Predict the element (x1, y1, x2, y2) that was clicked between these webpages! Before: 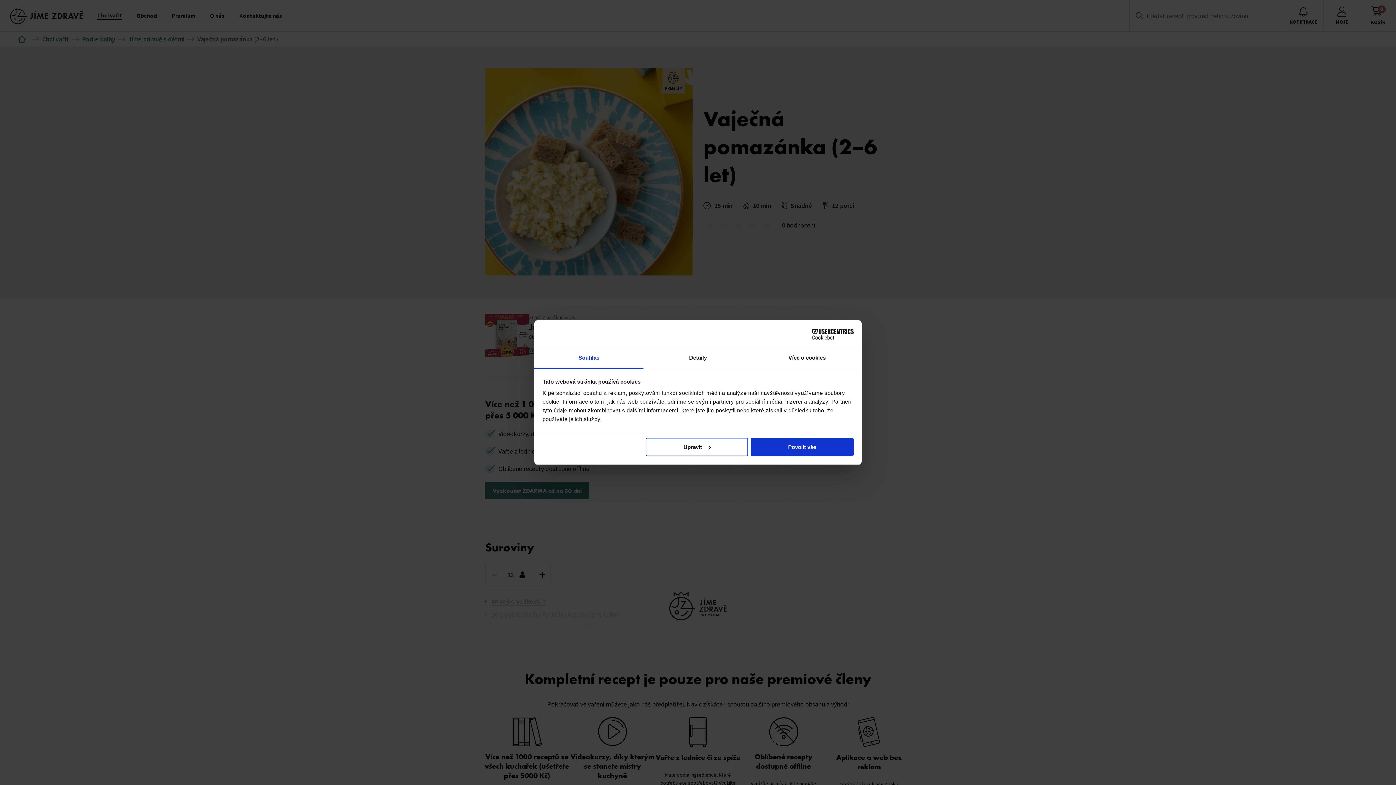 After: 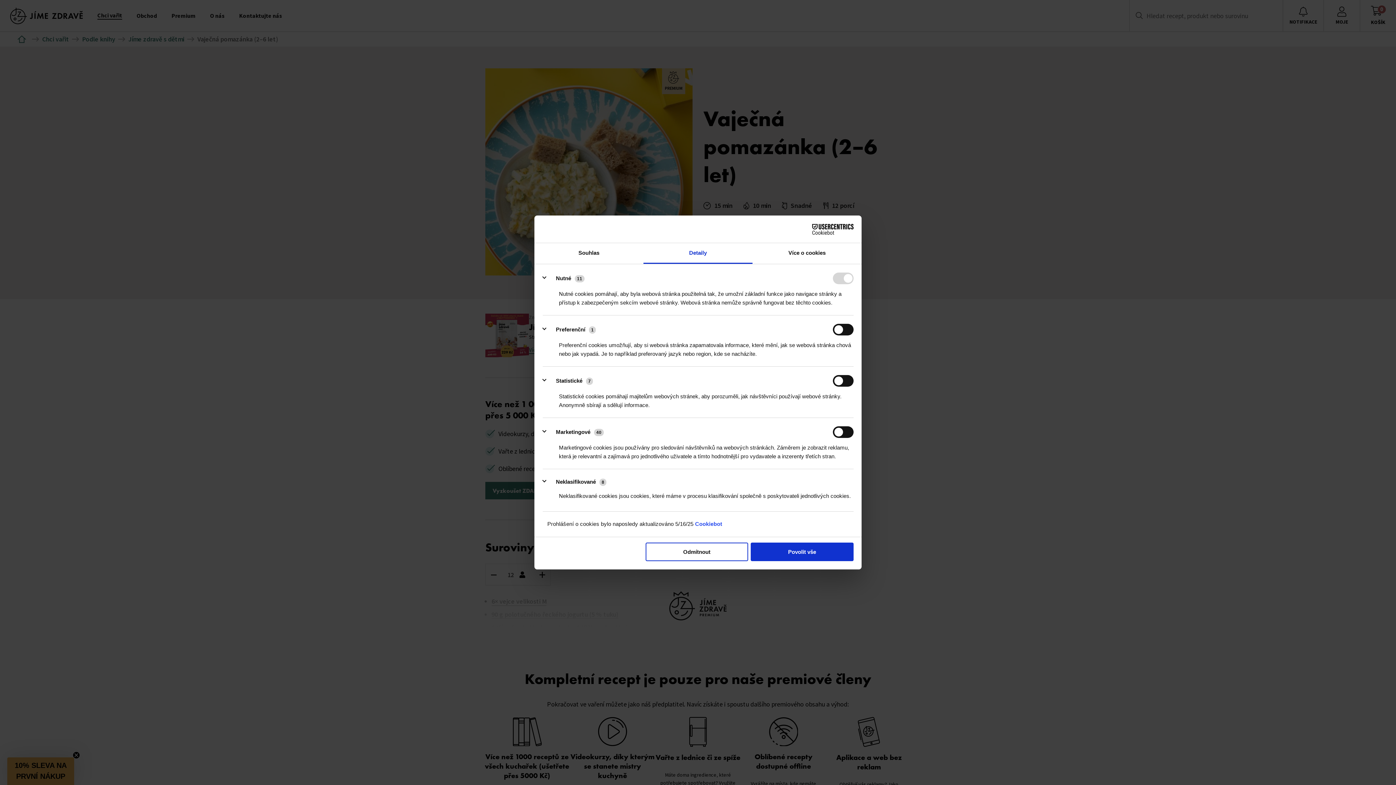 Action: label: Upravit bbox: (645, 437, 748, 456)